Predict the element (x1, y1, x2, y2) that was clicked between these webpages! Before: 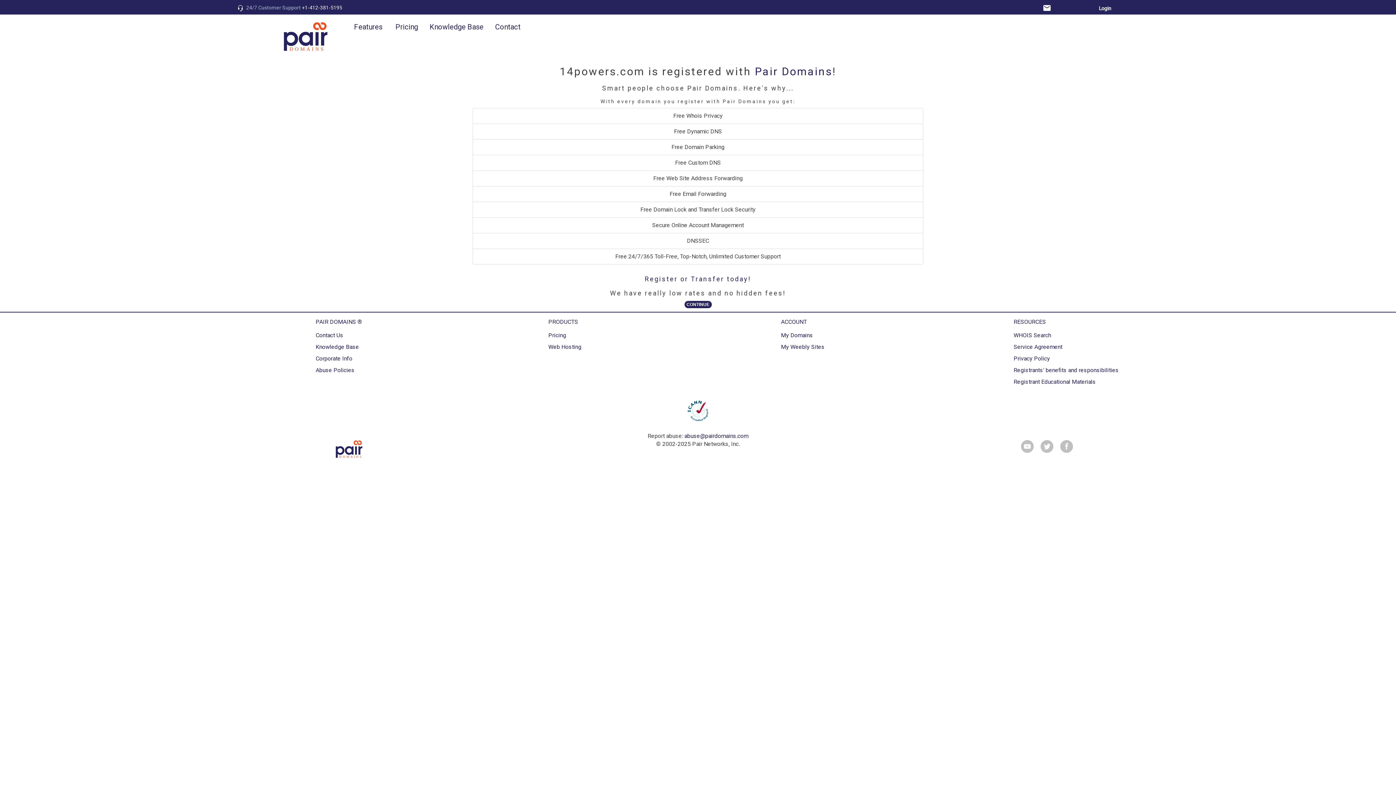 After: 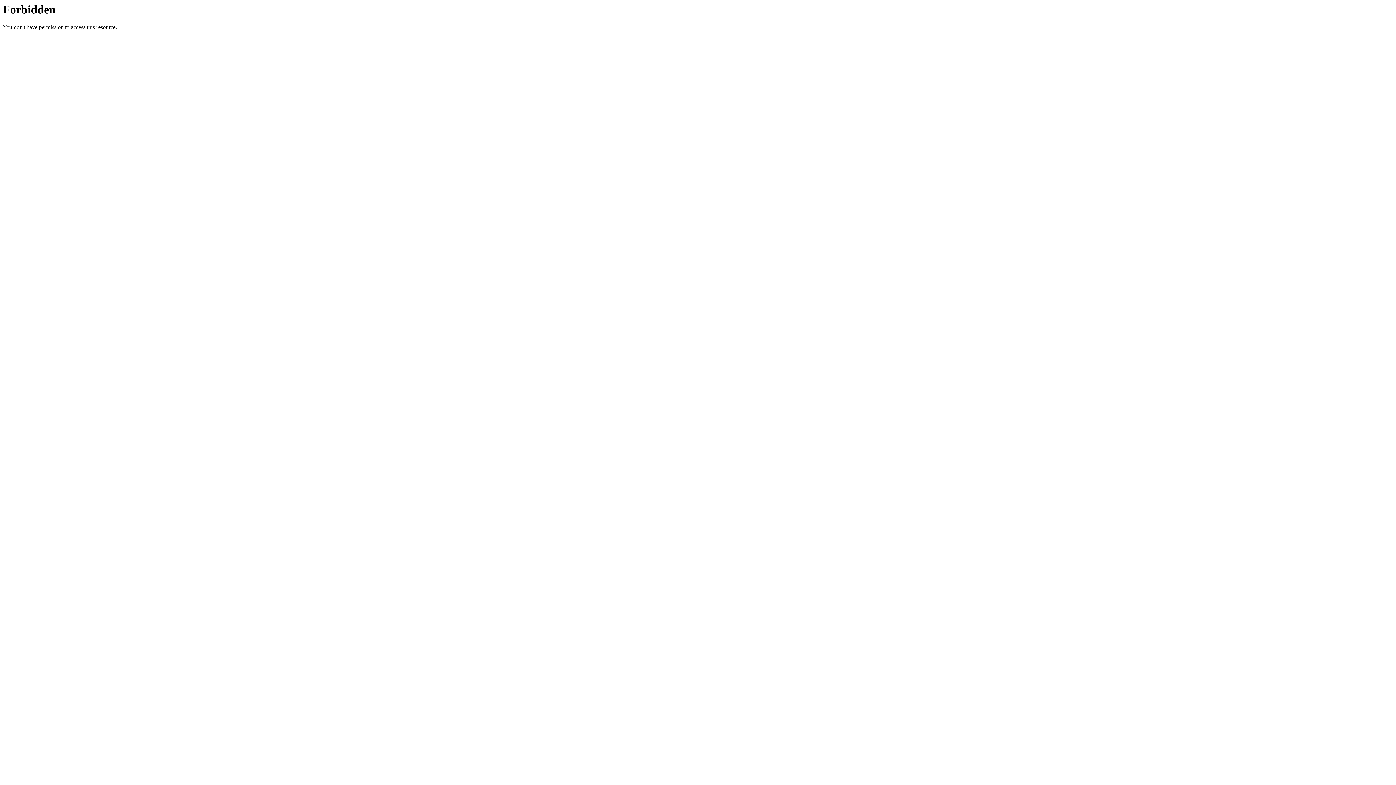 Action: bbox: (315, 355, 352, 362) label: Corporate Info